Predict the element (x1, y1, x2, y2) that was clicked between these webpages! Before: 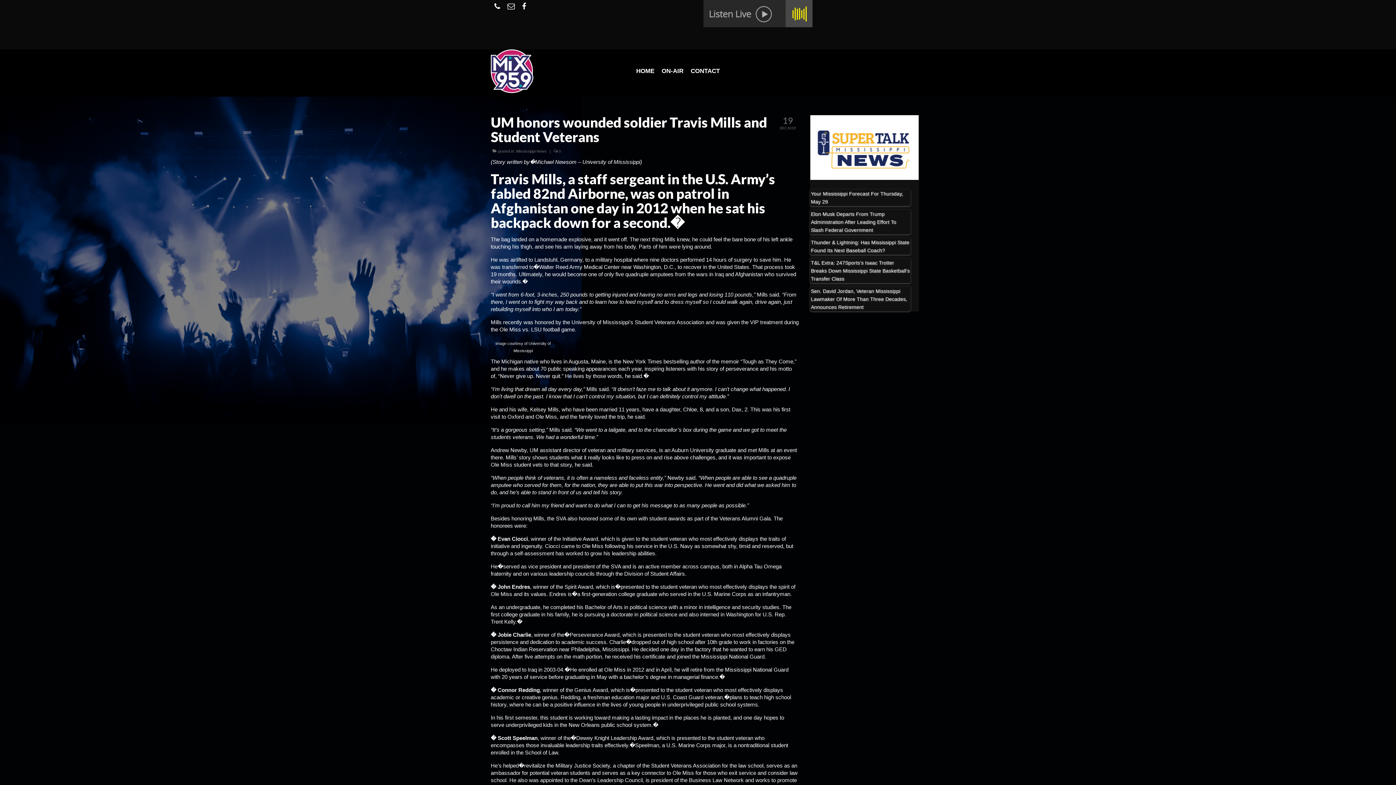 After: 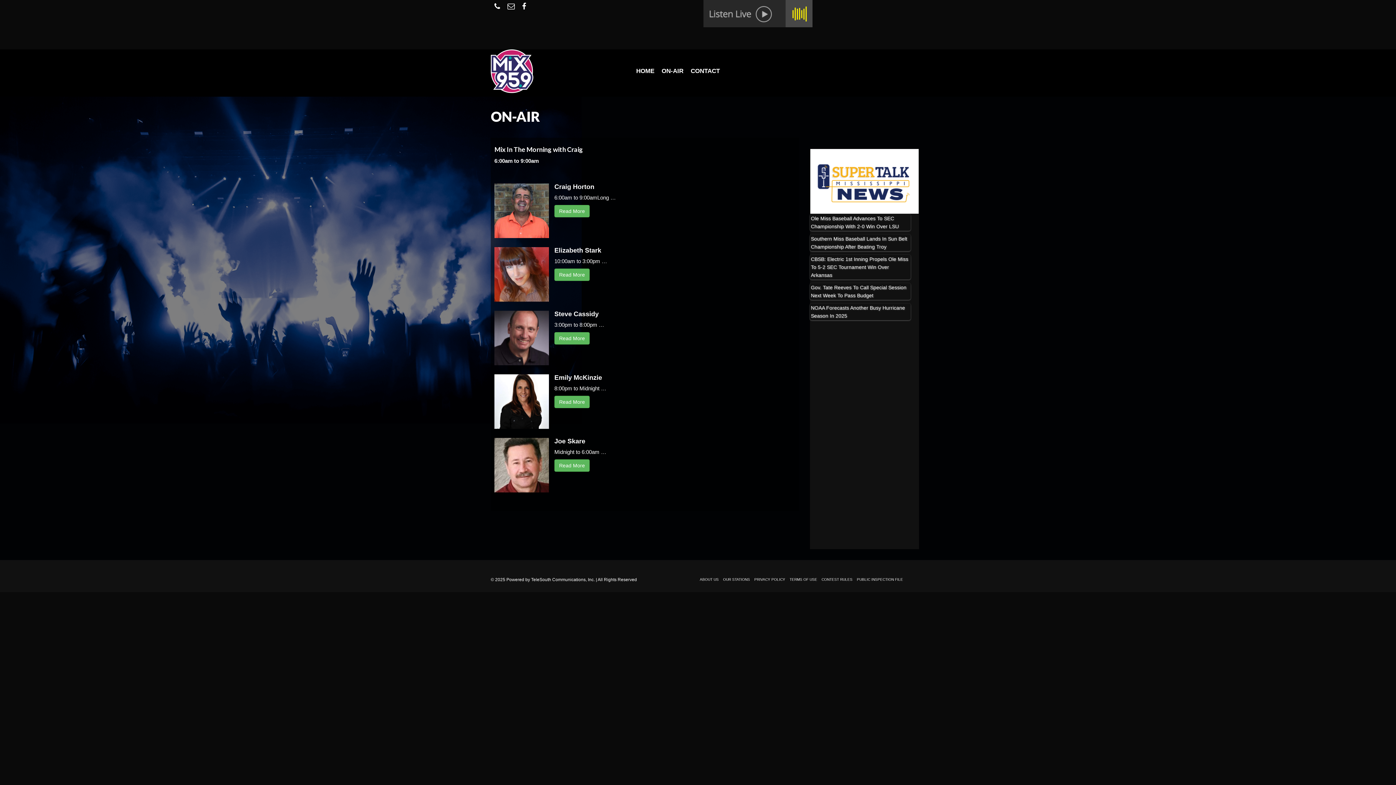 Action: label: ON-AIR bbox: (658, 64, 687, 78)